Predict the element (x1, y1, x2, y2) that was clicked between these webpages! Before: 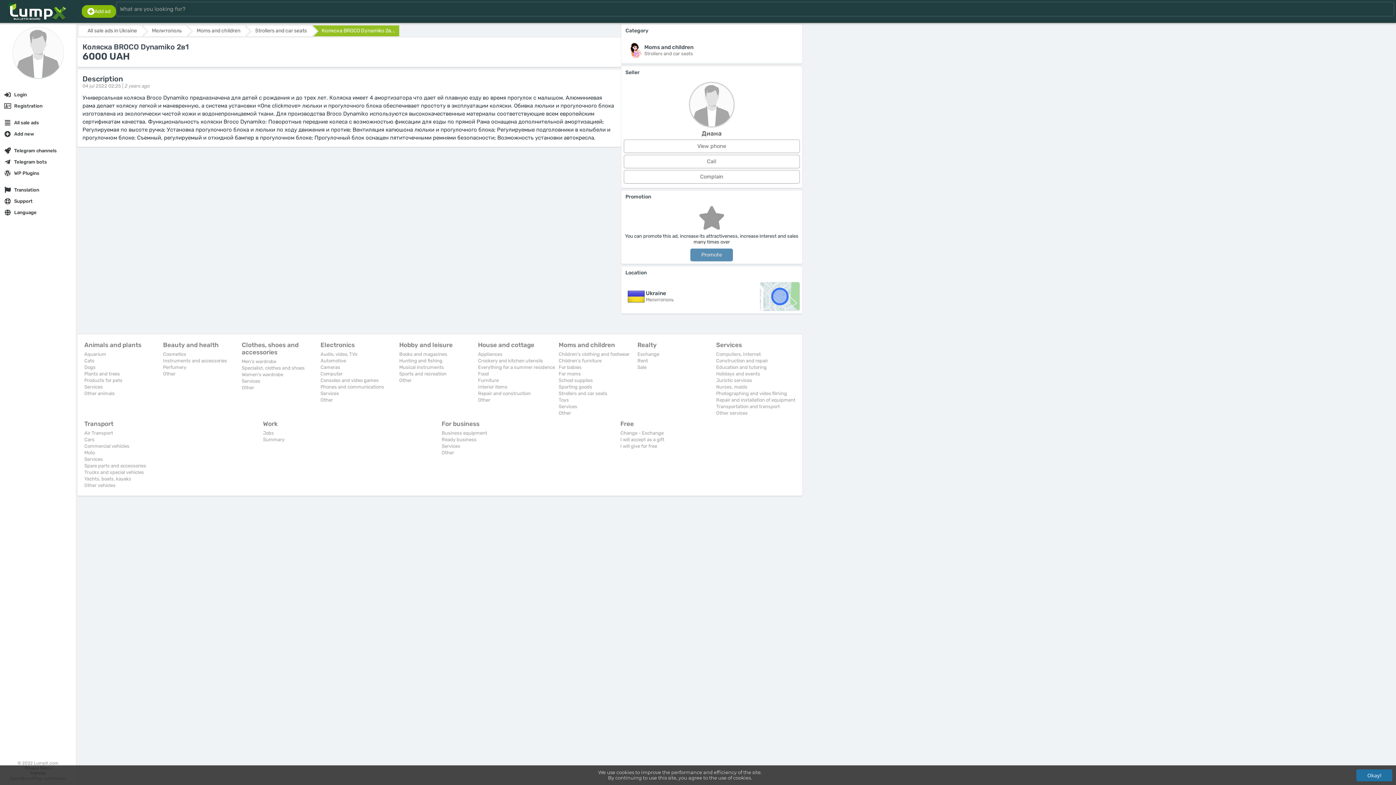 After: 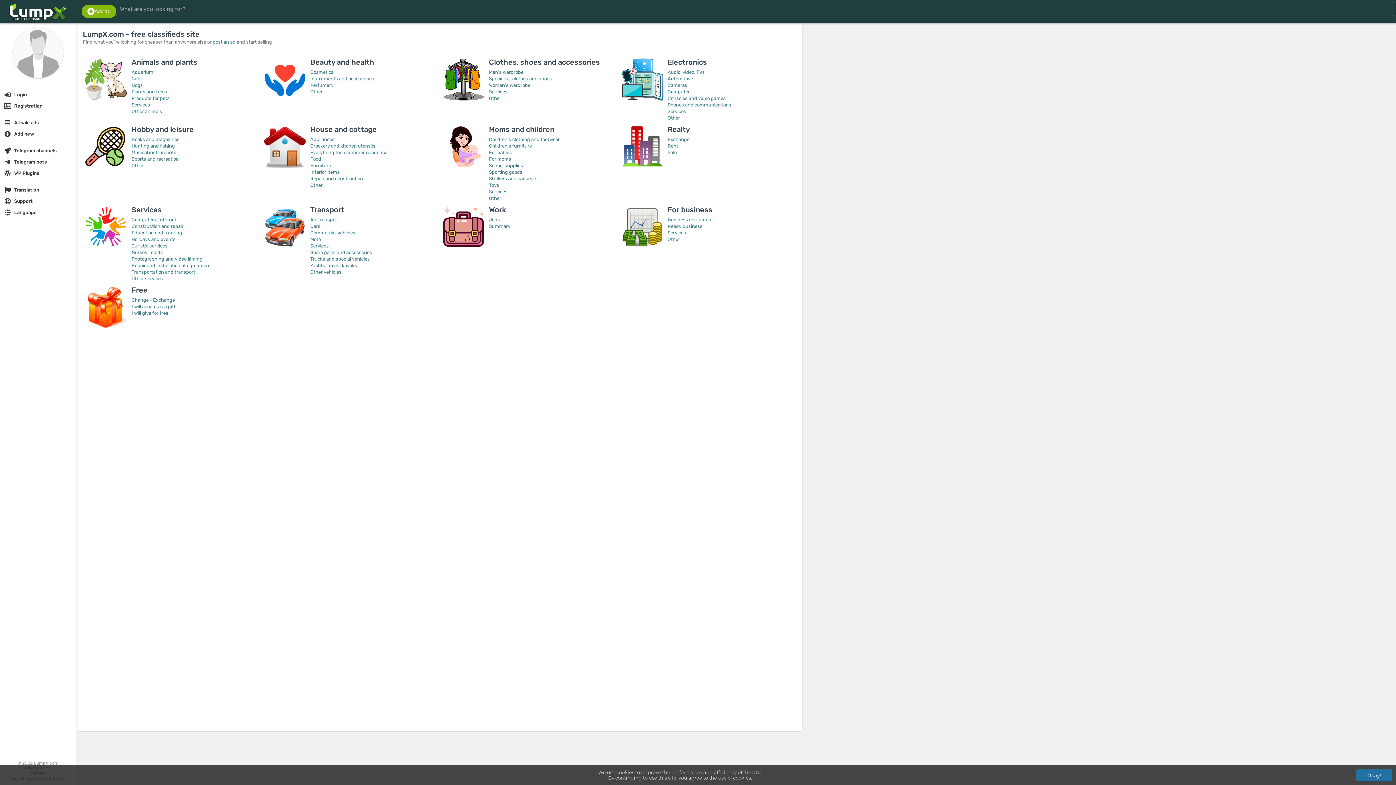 Action: bbox: (5, 17, 67, 22)